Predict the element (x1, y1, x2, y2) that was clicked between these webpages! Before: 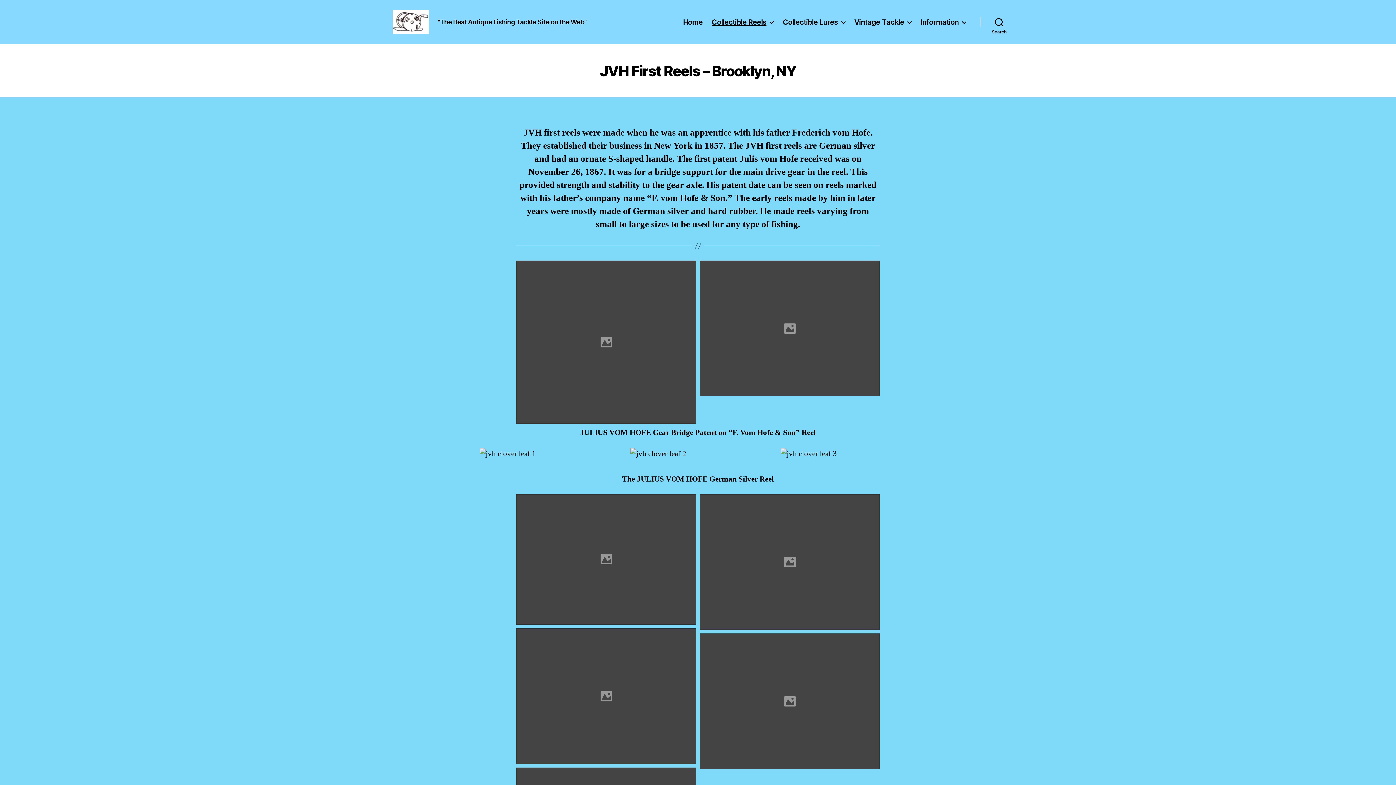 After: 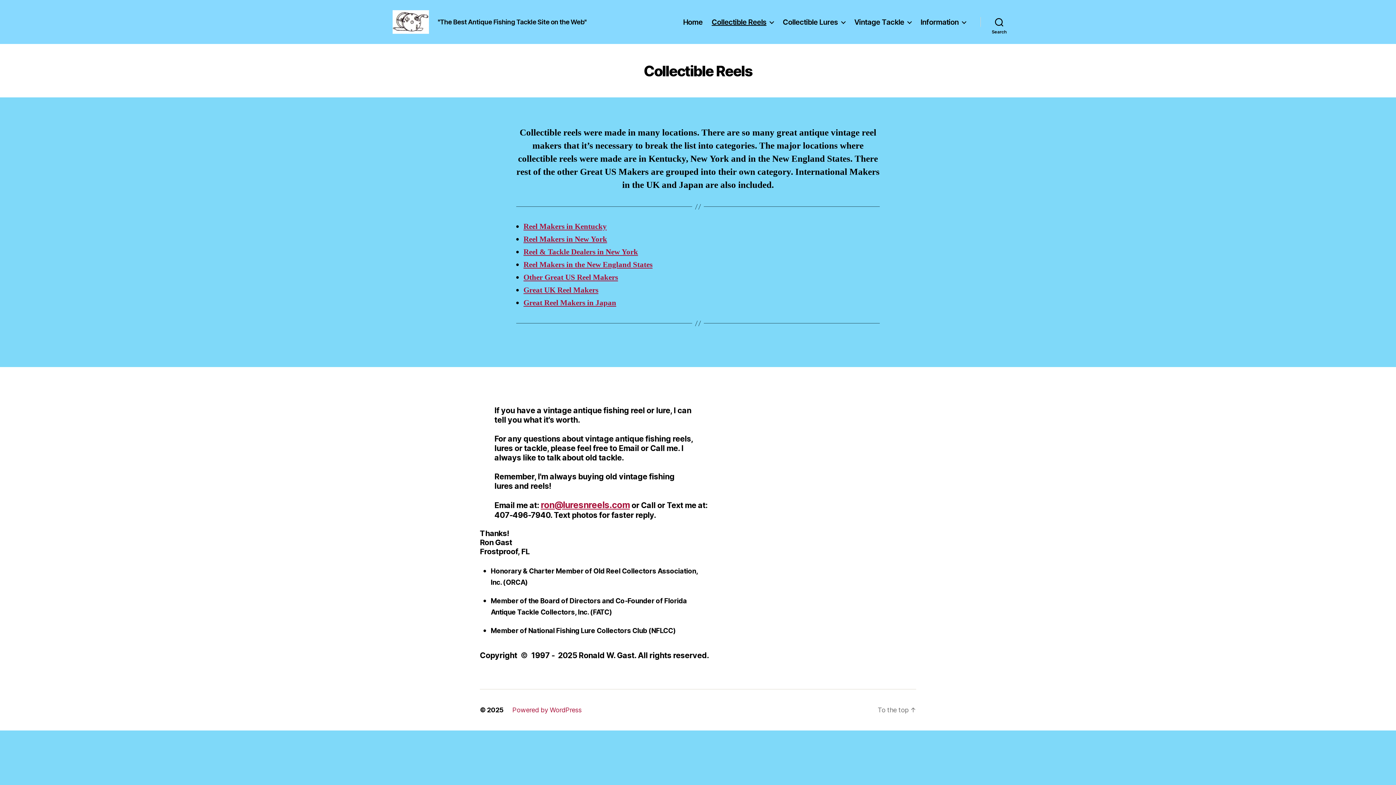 Action: label: Collectible Reels bbox: (711, 17, 773, 26)